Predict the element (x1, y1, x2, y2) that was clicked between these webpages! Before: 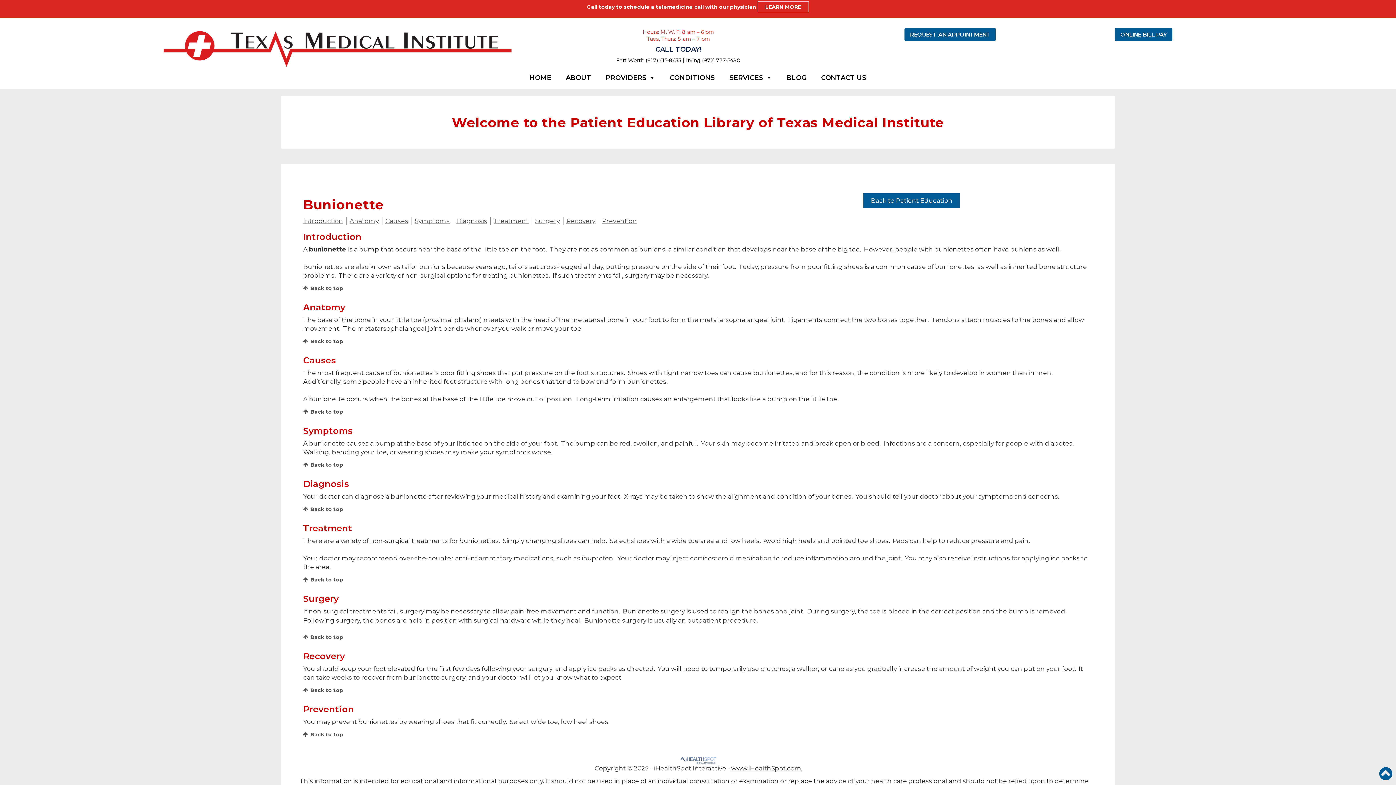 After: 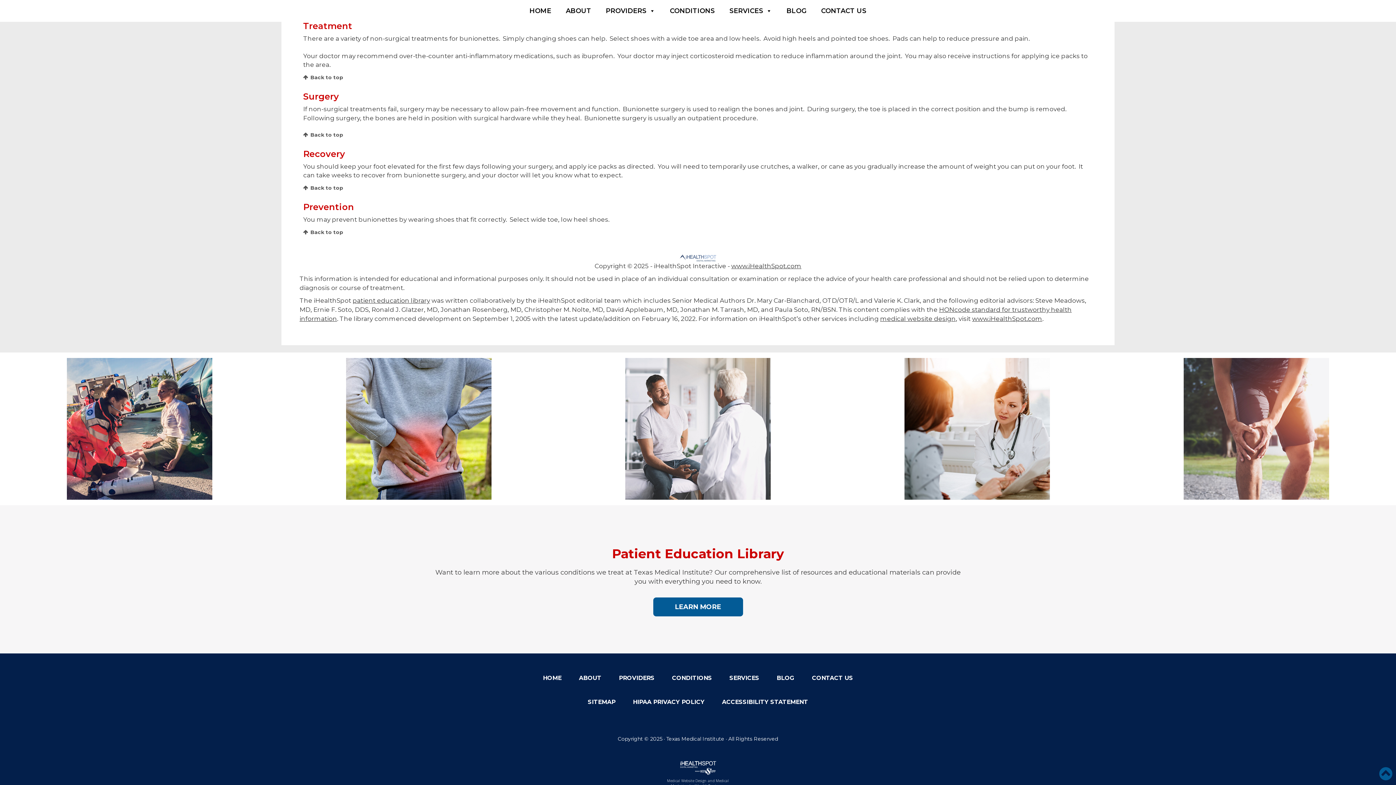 Action: bbox: (493, 217, 528, 224) label: Treatment